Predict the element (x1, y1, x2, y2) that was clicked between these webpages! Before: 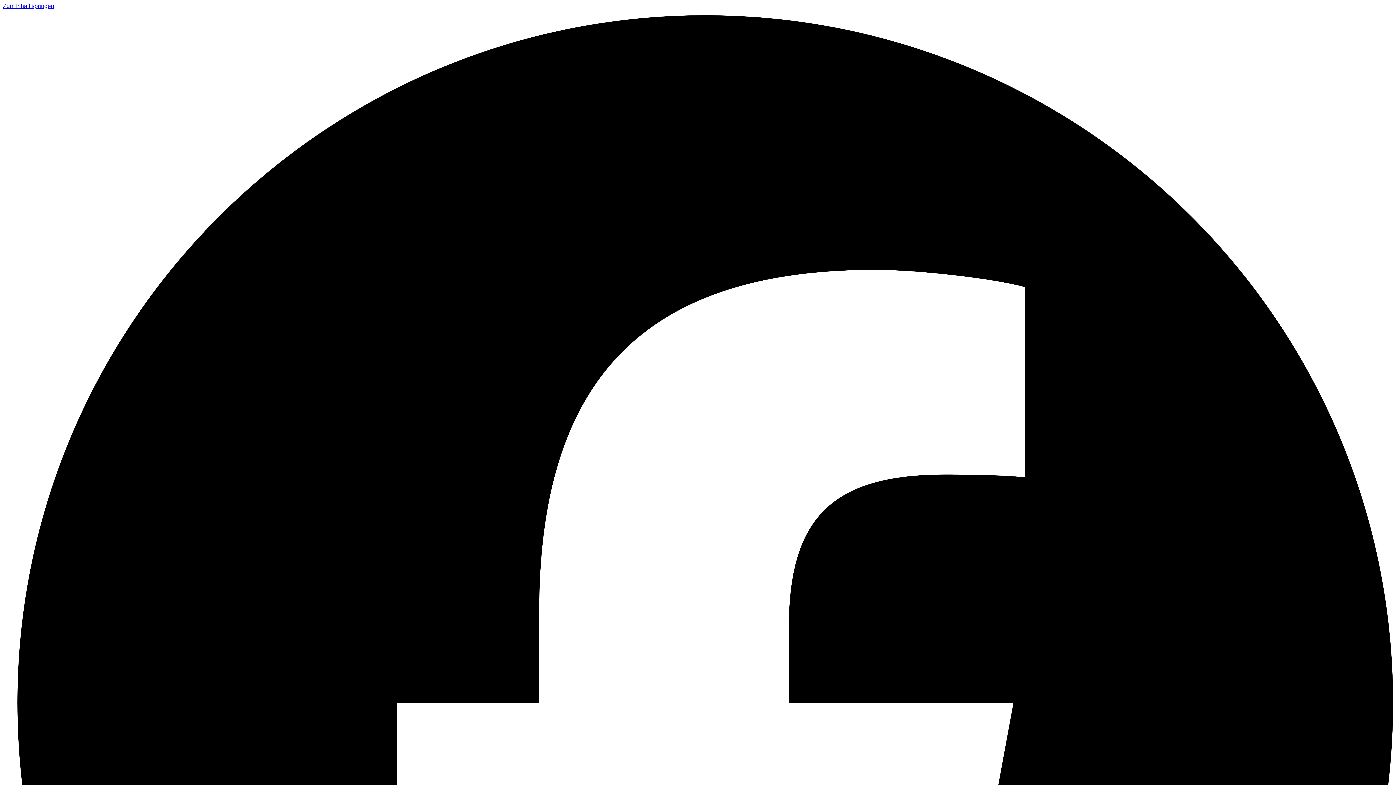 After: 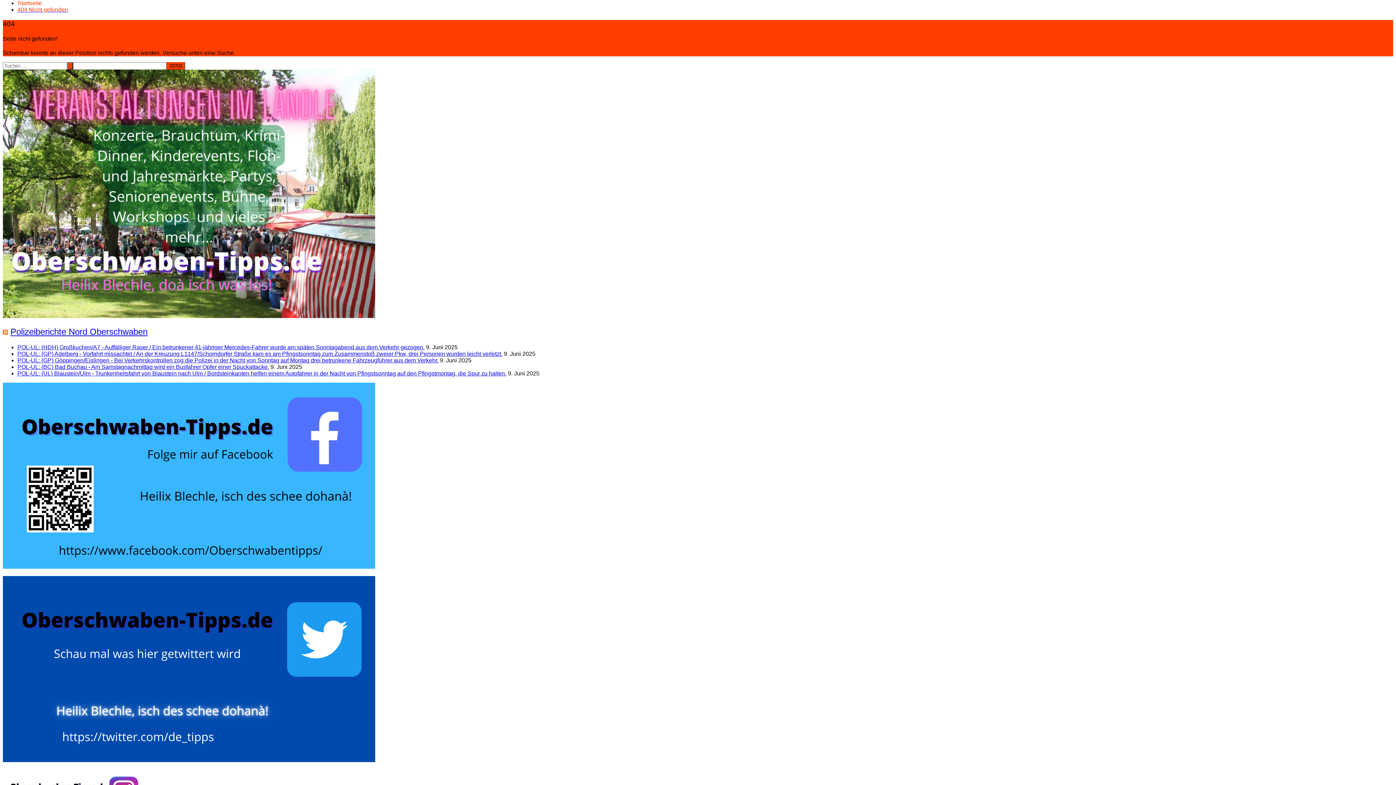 Action: label: Zum Inhalt springen bbox: (2, 2, 54, 9)